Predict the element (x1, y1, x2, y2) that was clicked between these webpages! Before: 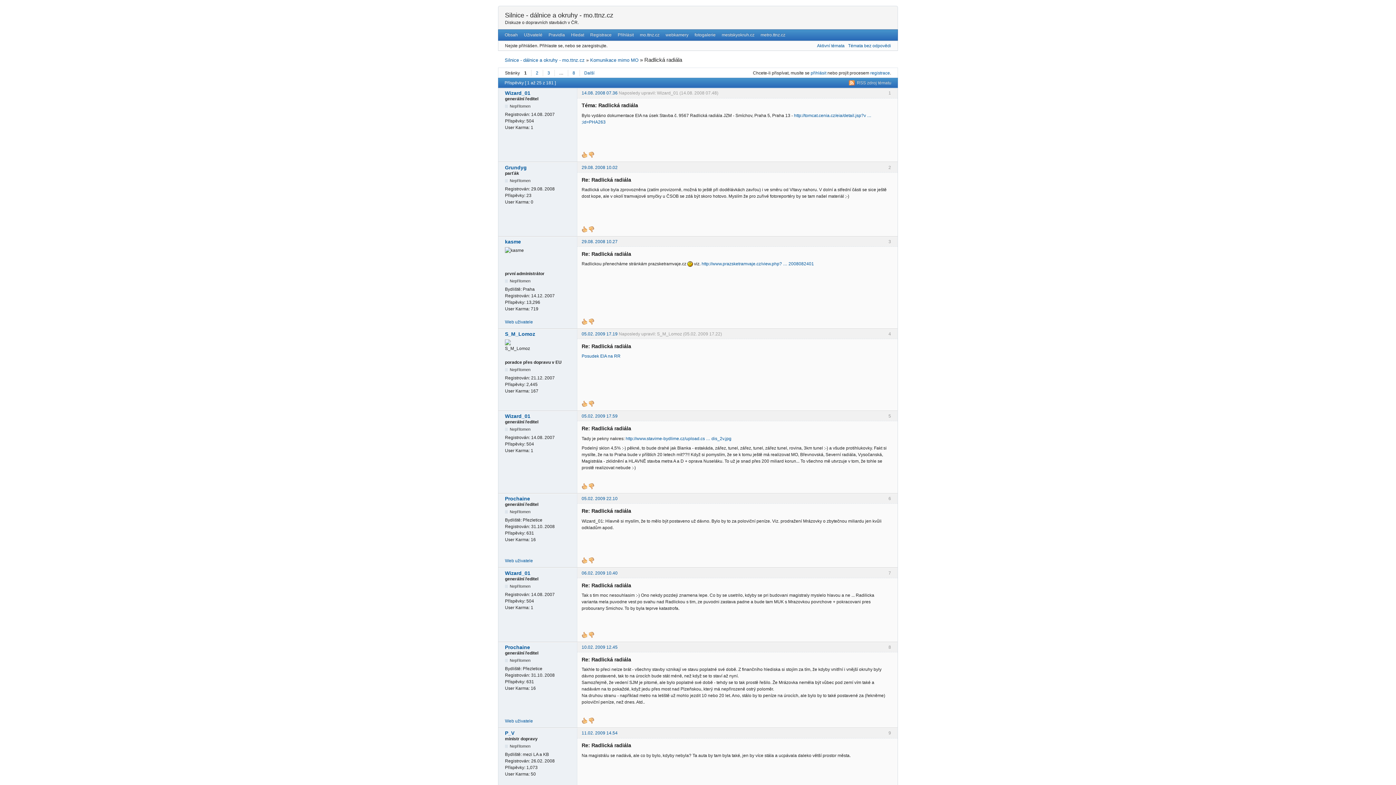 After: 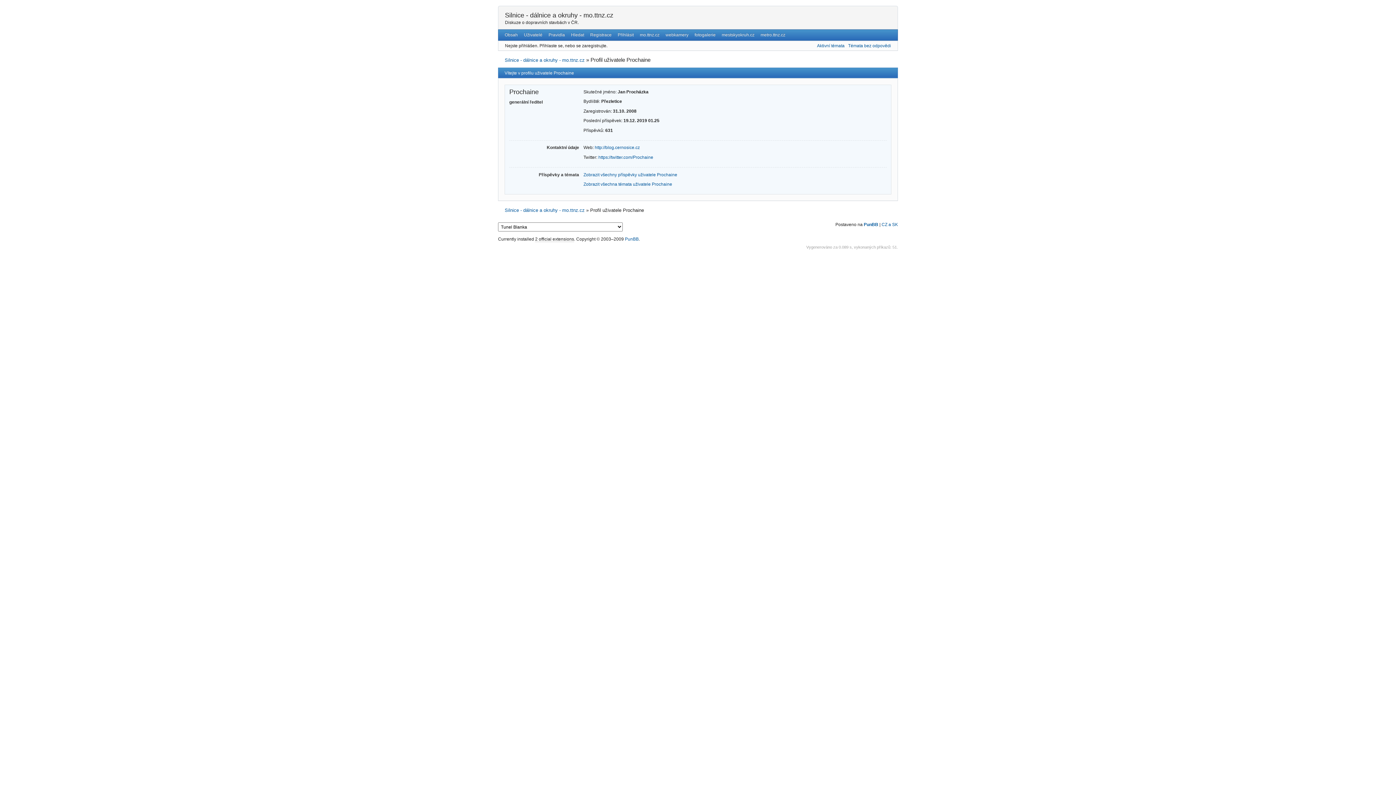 Action: bbox: (505, 495, 572, 502) label: Prochaine